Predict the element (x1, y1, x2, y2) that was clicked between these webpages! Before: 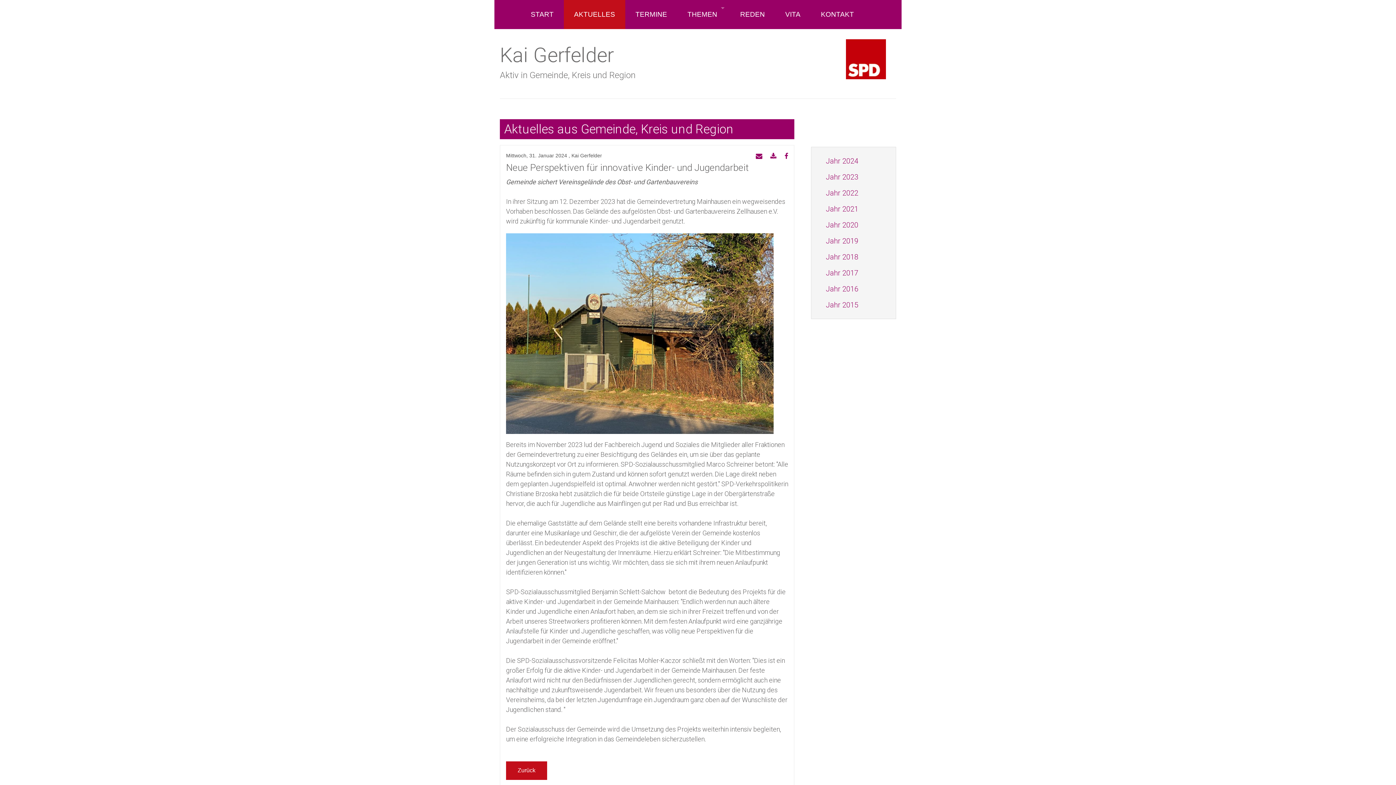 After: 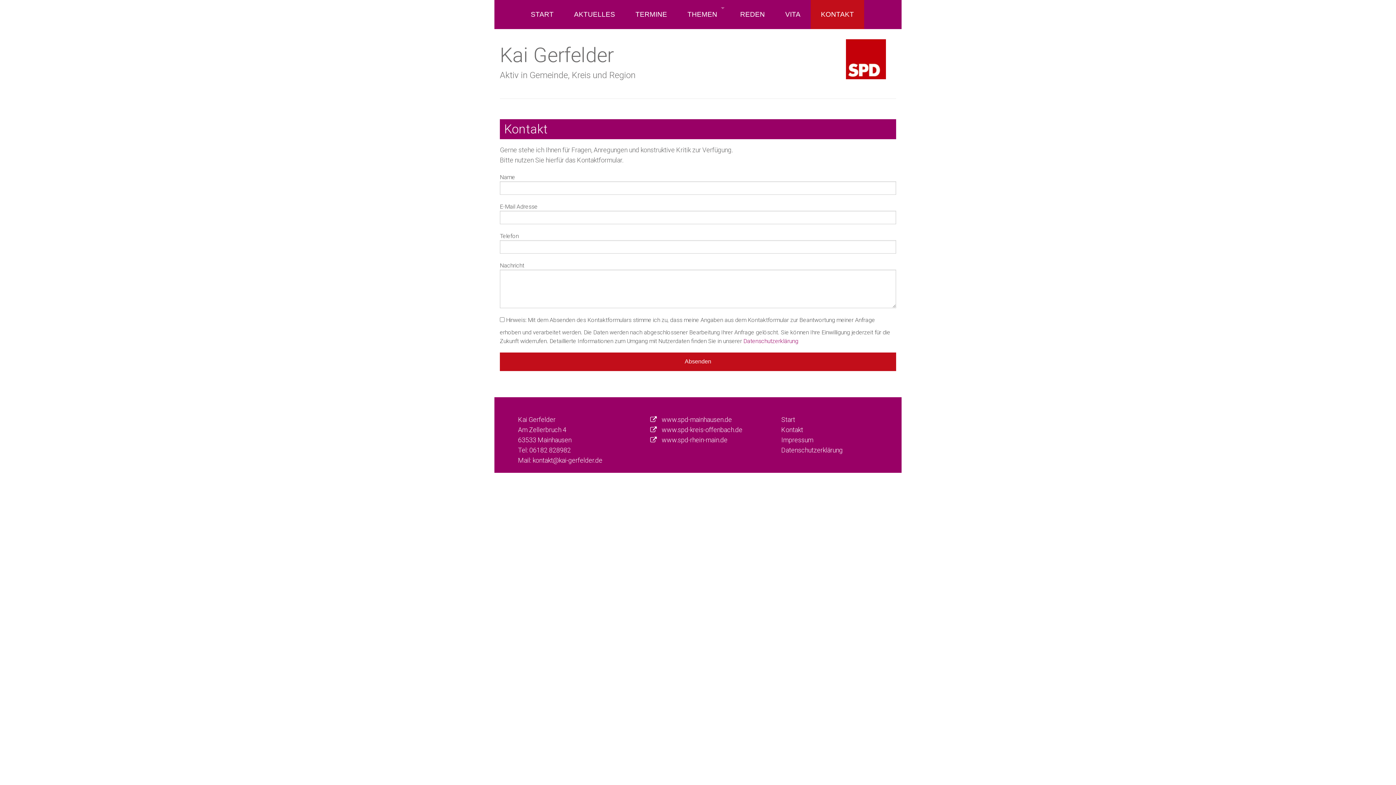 Action: label: KONTAKT bbox: (810, 0, 864, 29)